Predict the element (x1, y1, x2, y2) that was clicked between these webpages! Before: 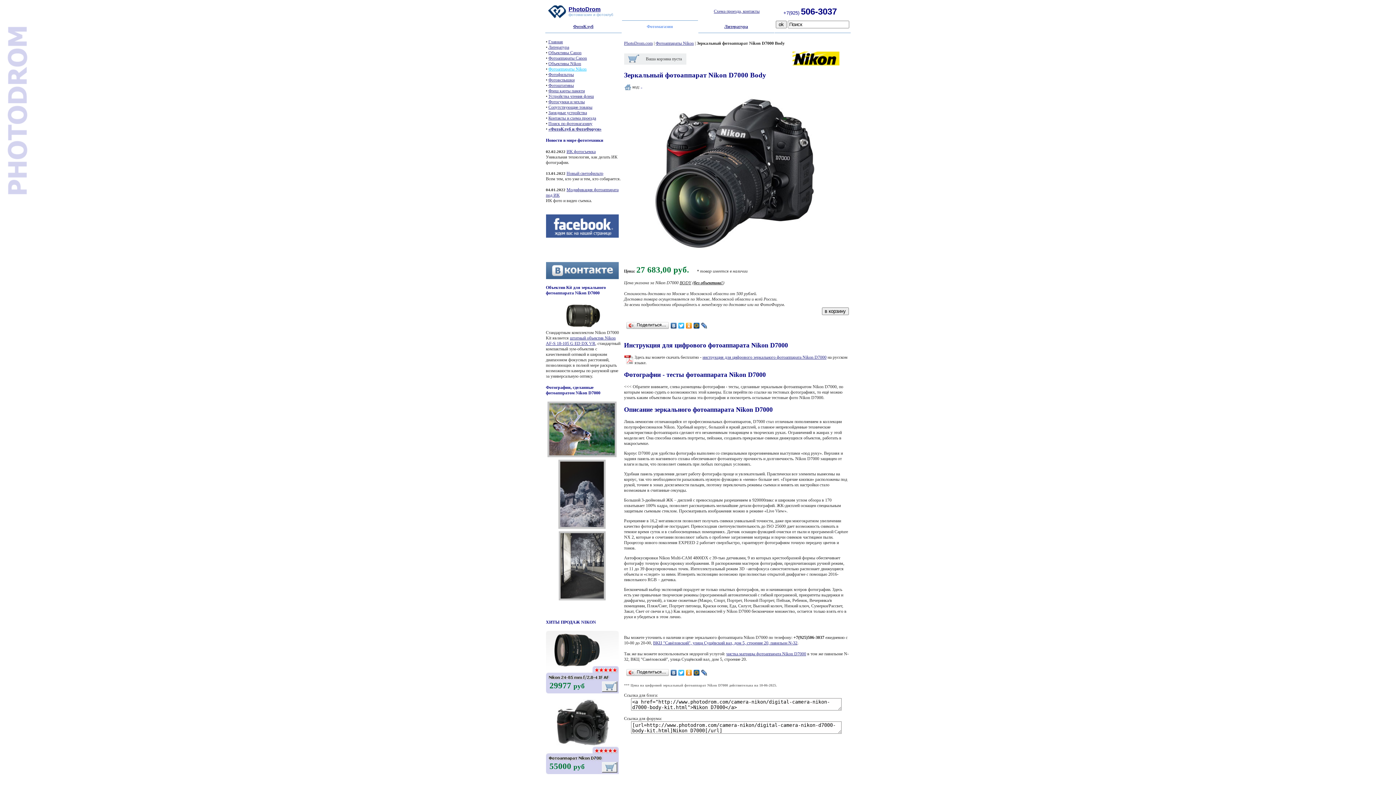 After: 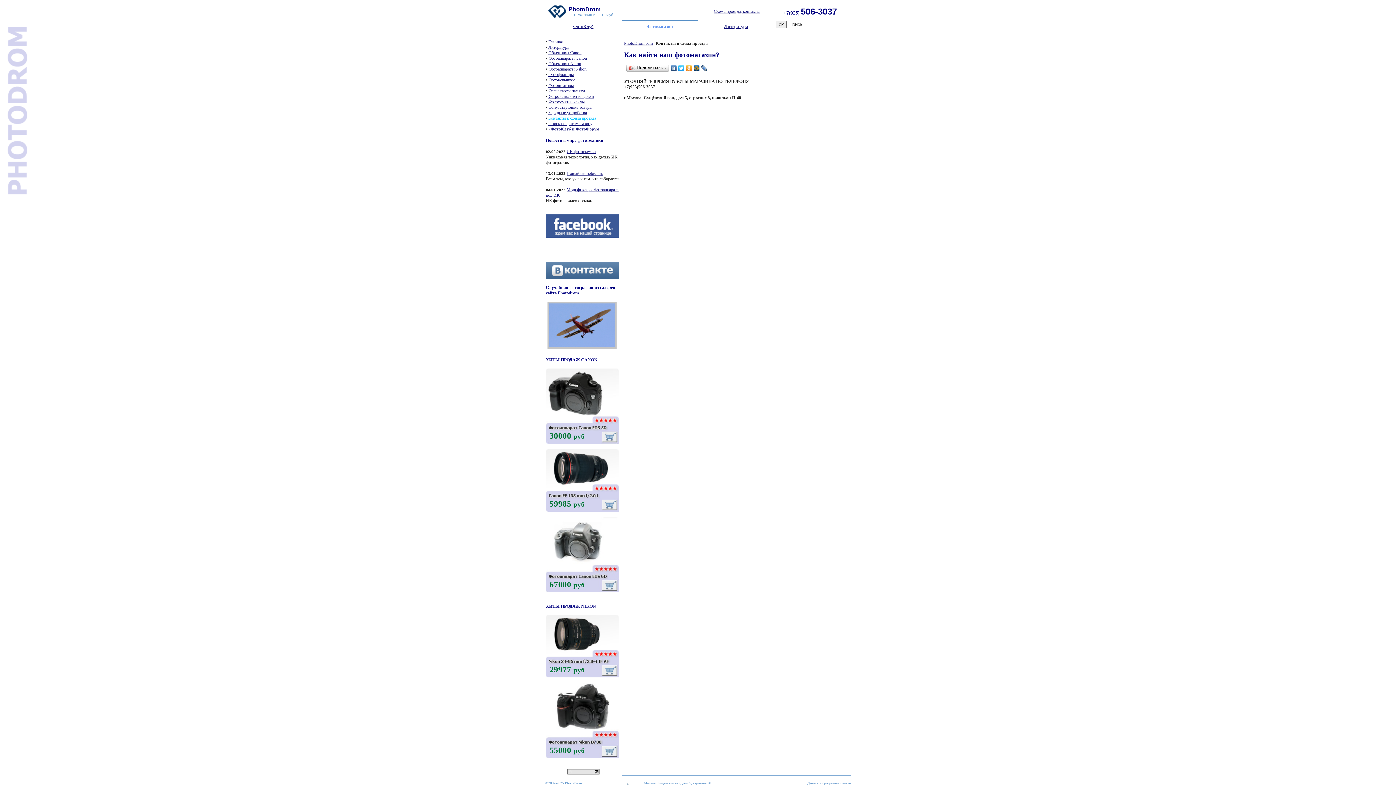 Action: bbox: (548, 115, 596, 120) label: Контакты и схема проезда